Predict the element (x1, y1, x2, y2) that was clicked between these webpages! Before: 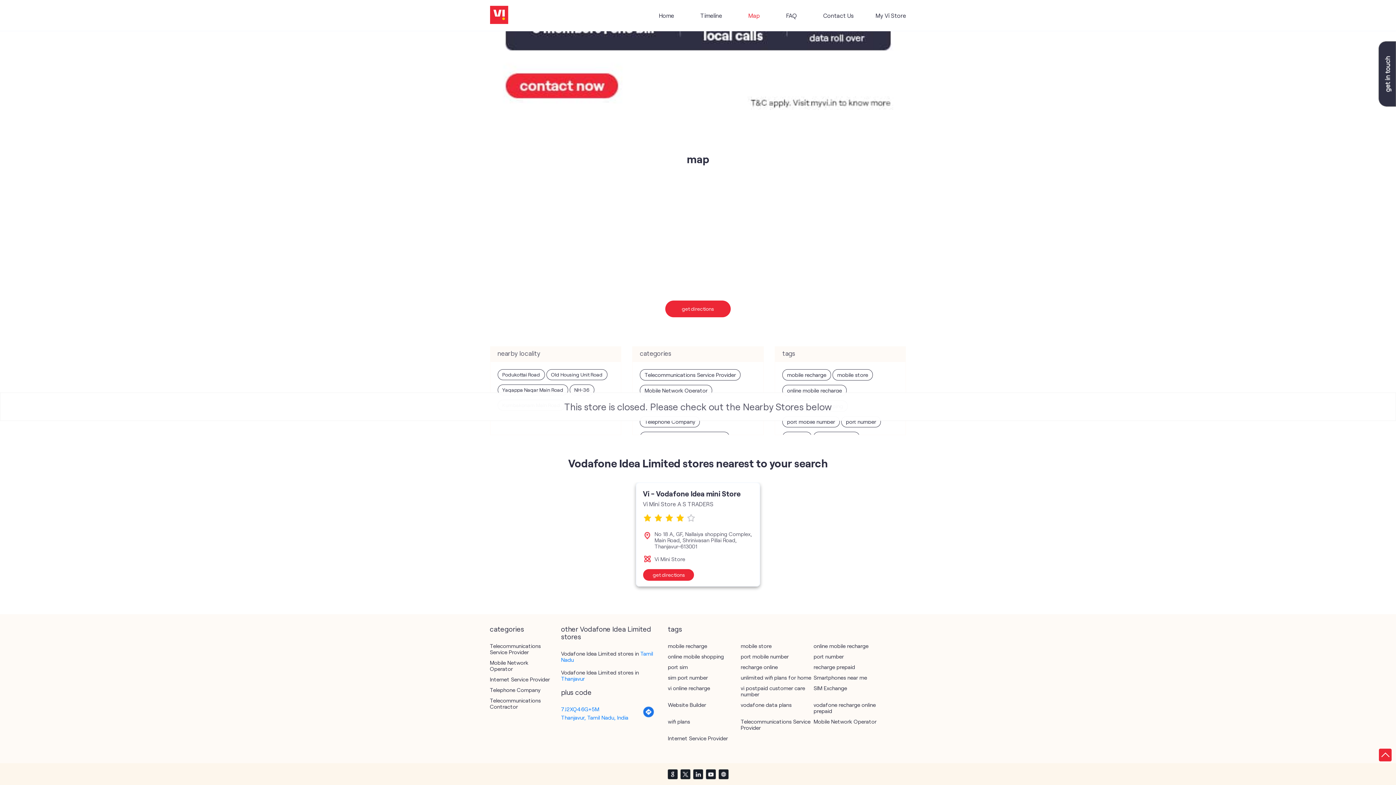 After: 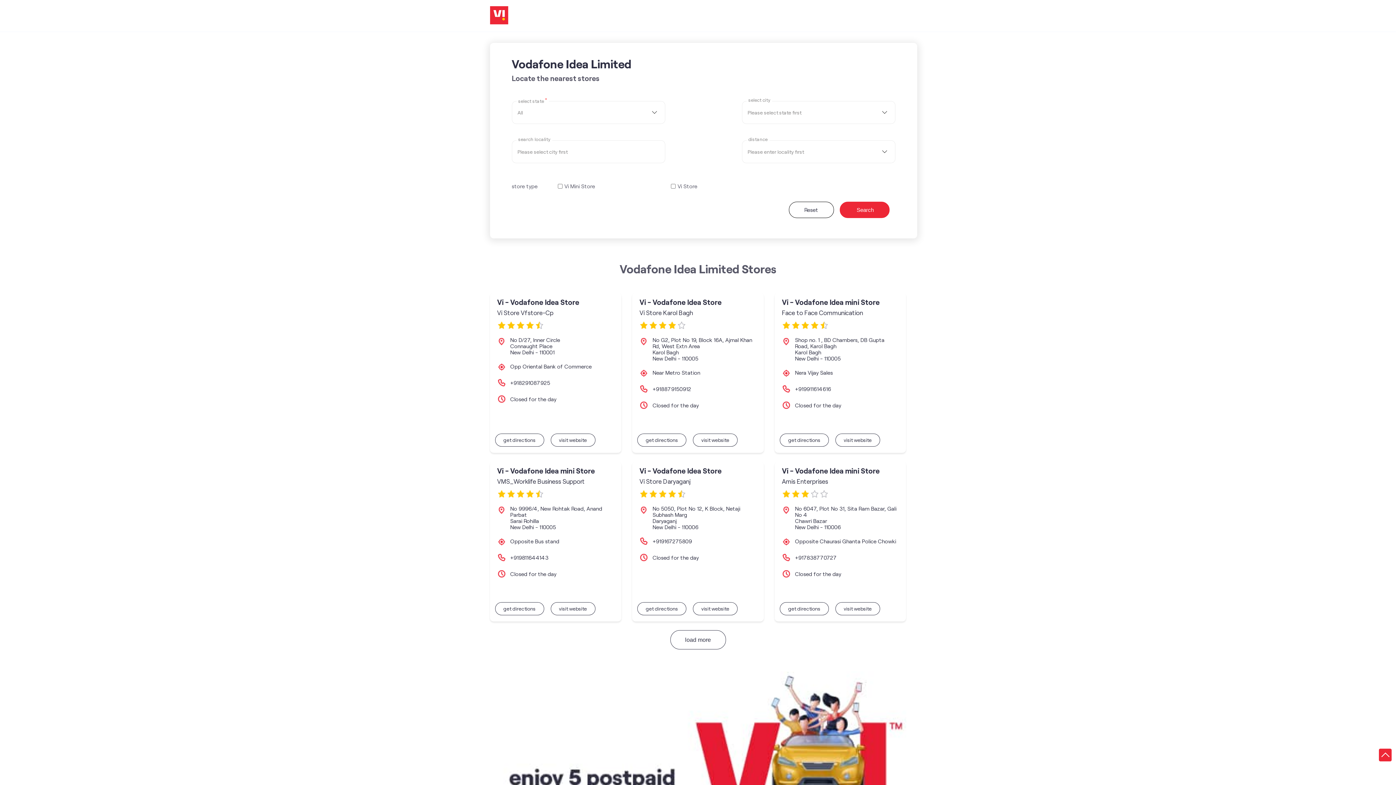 Action: bbox: (490, 5, 508, 25)